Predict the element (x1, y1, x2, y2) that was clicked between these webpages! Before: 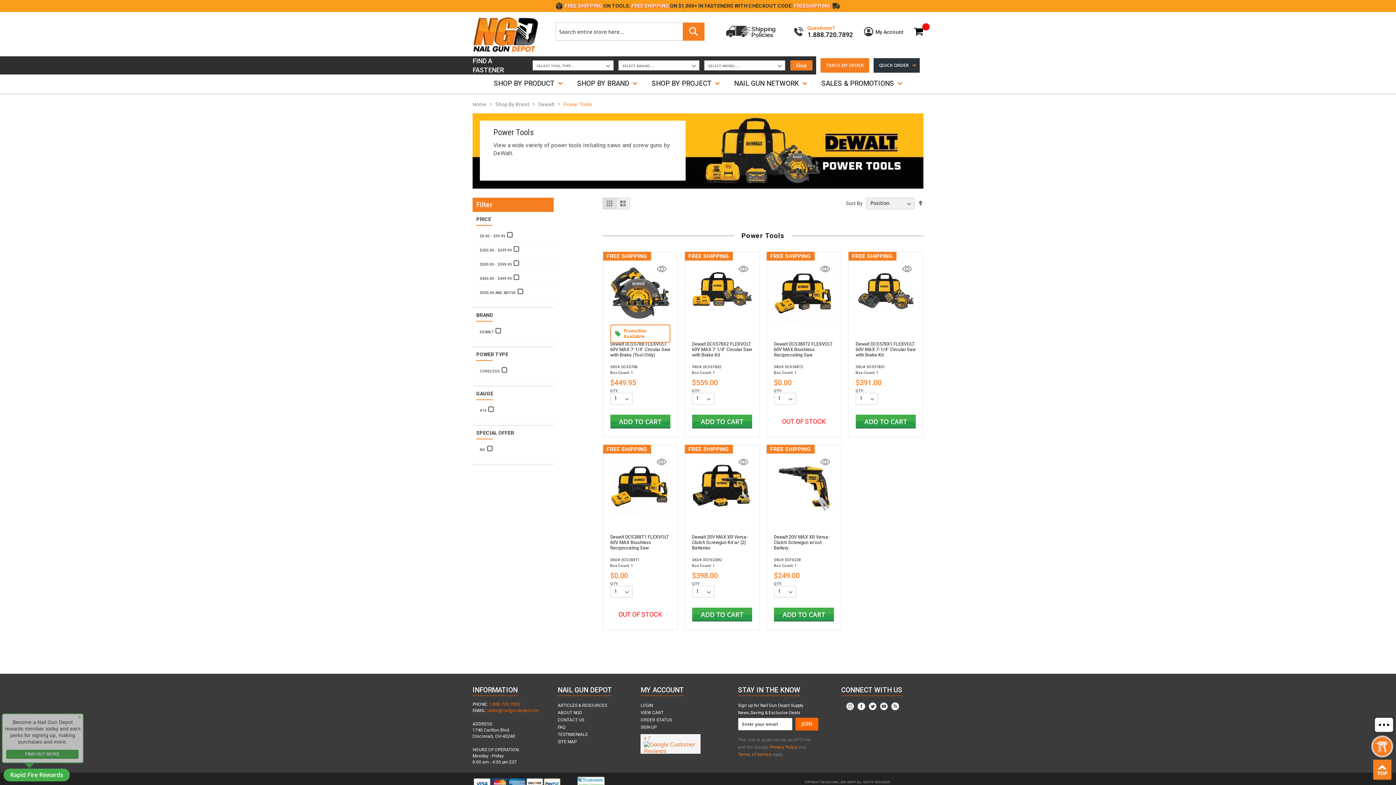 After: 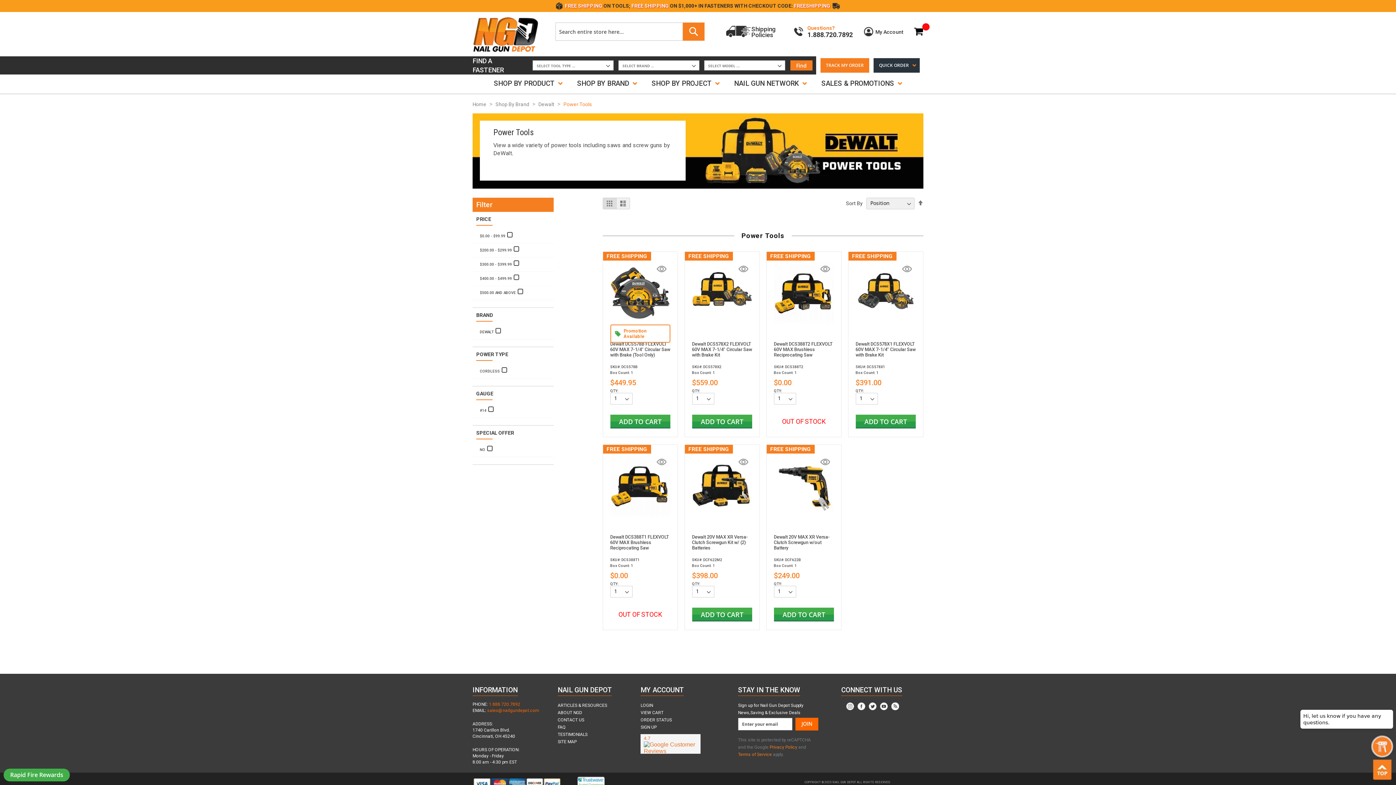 Action: label: ADD TO CART bbox: (692, 414, 752, 428)